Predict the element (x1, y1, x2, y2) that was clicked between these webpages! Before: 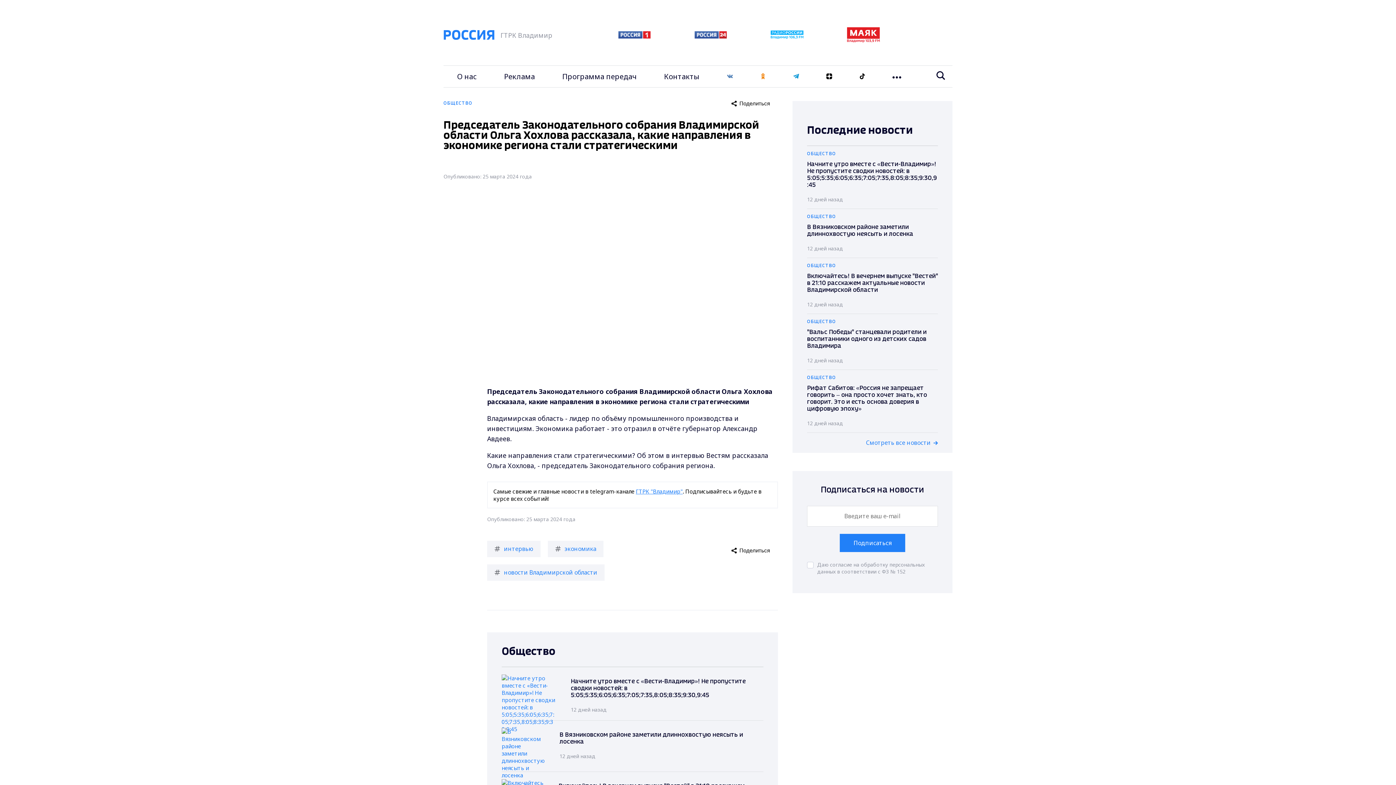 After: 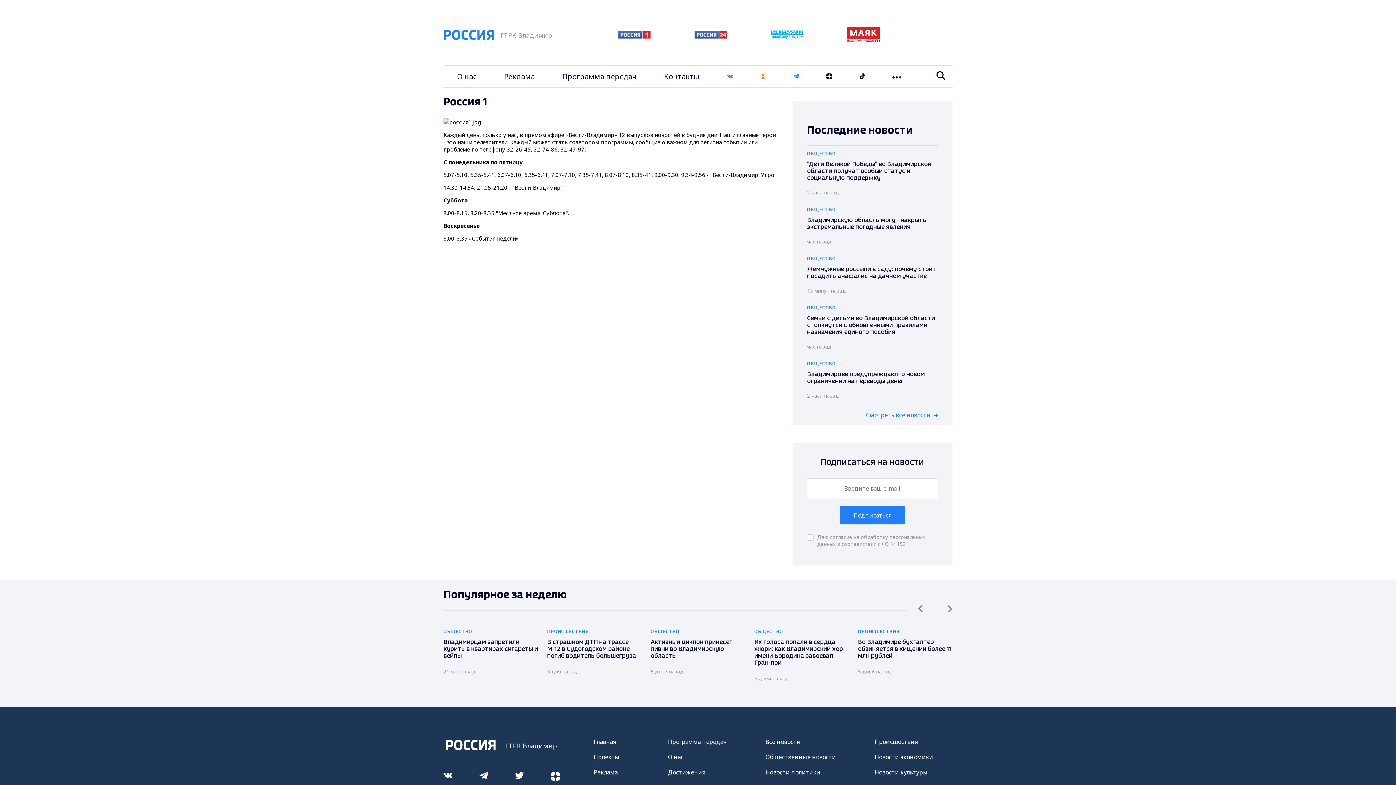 Action: bbox: (618, 32, 650, 39)